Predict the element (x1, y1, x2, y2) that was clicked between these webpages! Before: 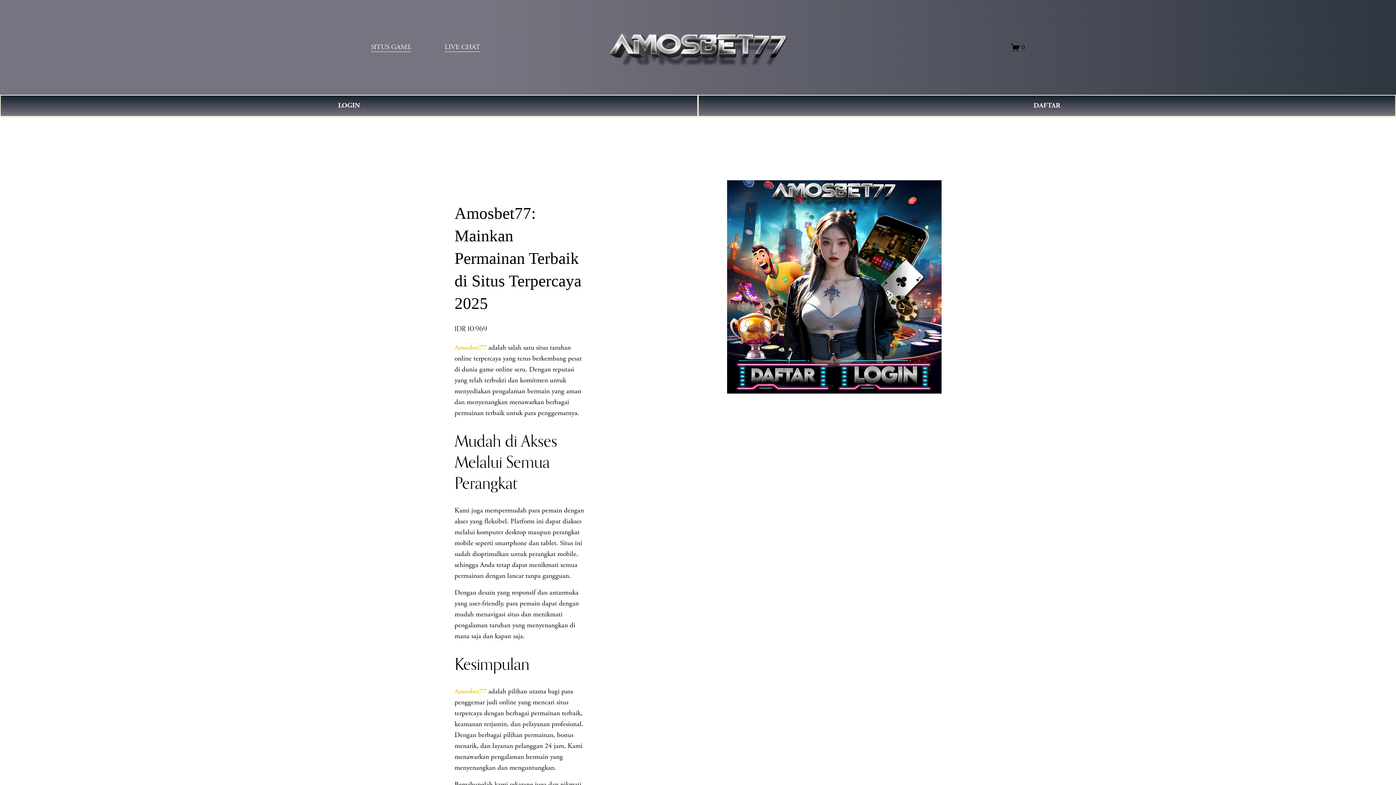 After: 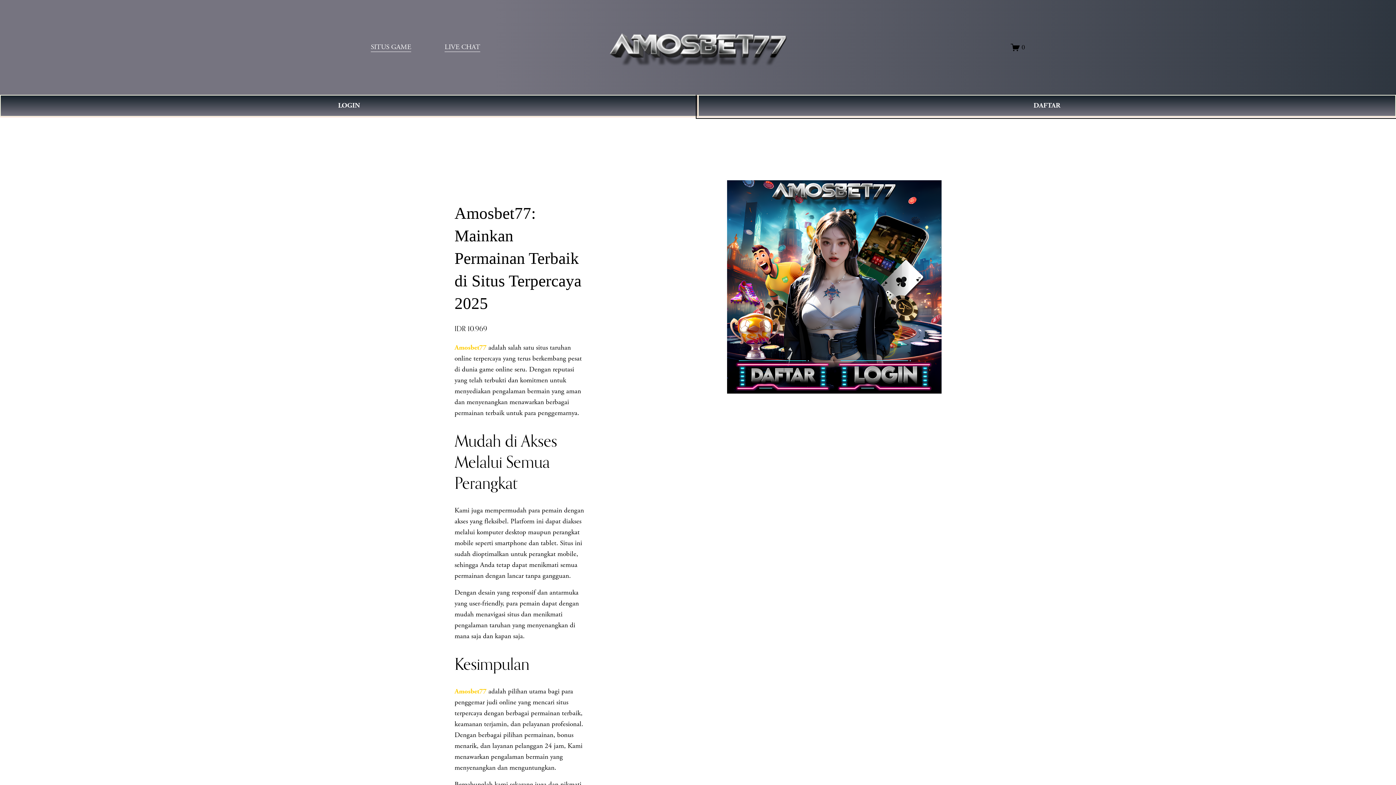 Action: label: DAFTAR bbox: (698, 94, 1396, 116)